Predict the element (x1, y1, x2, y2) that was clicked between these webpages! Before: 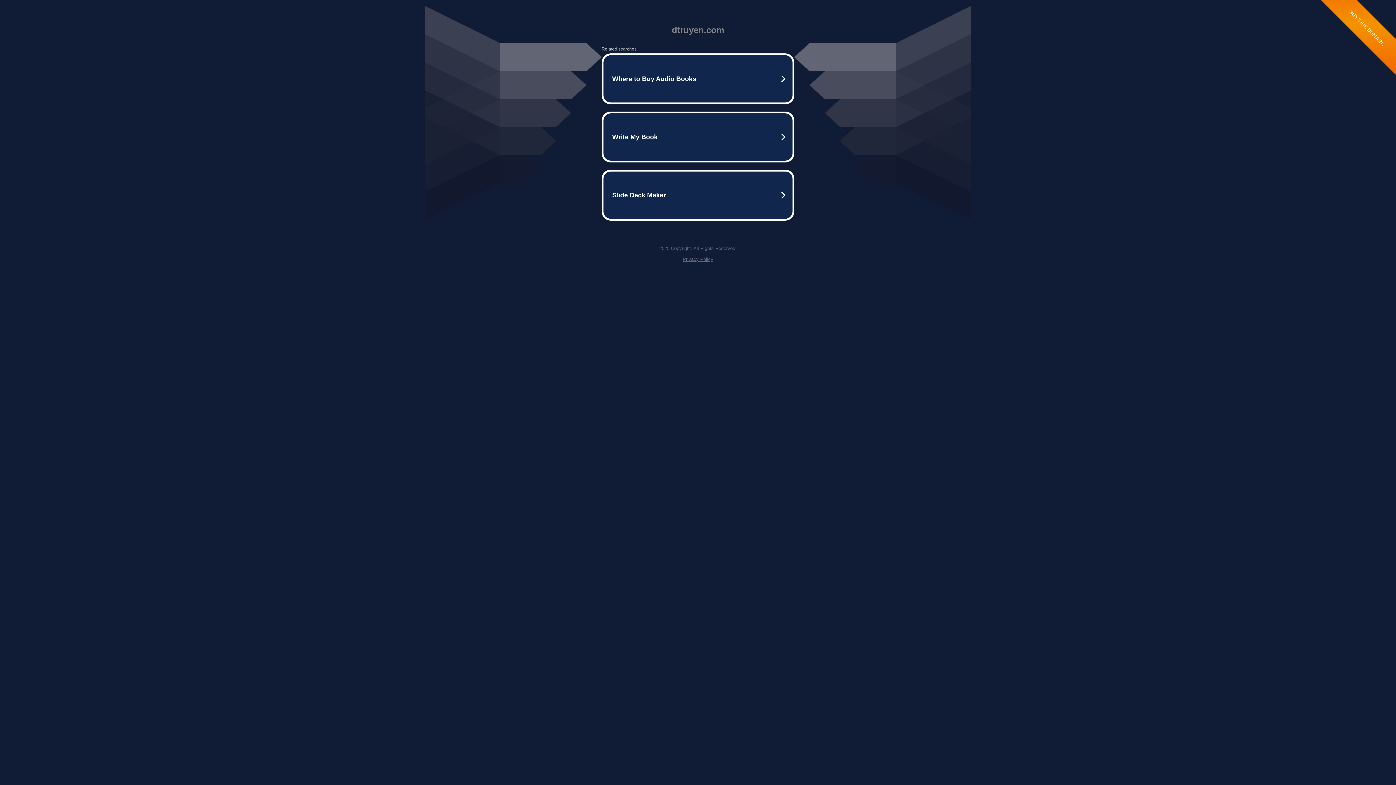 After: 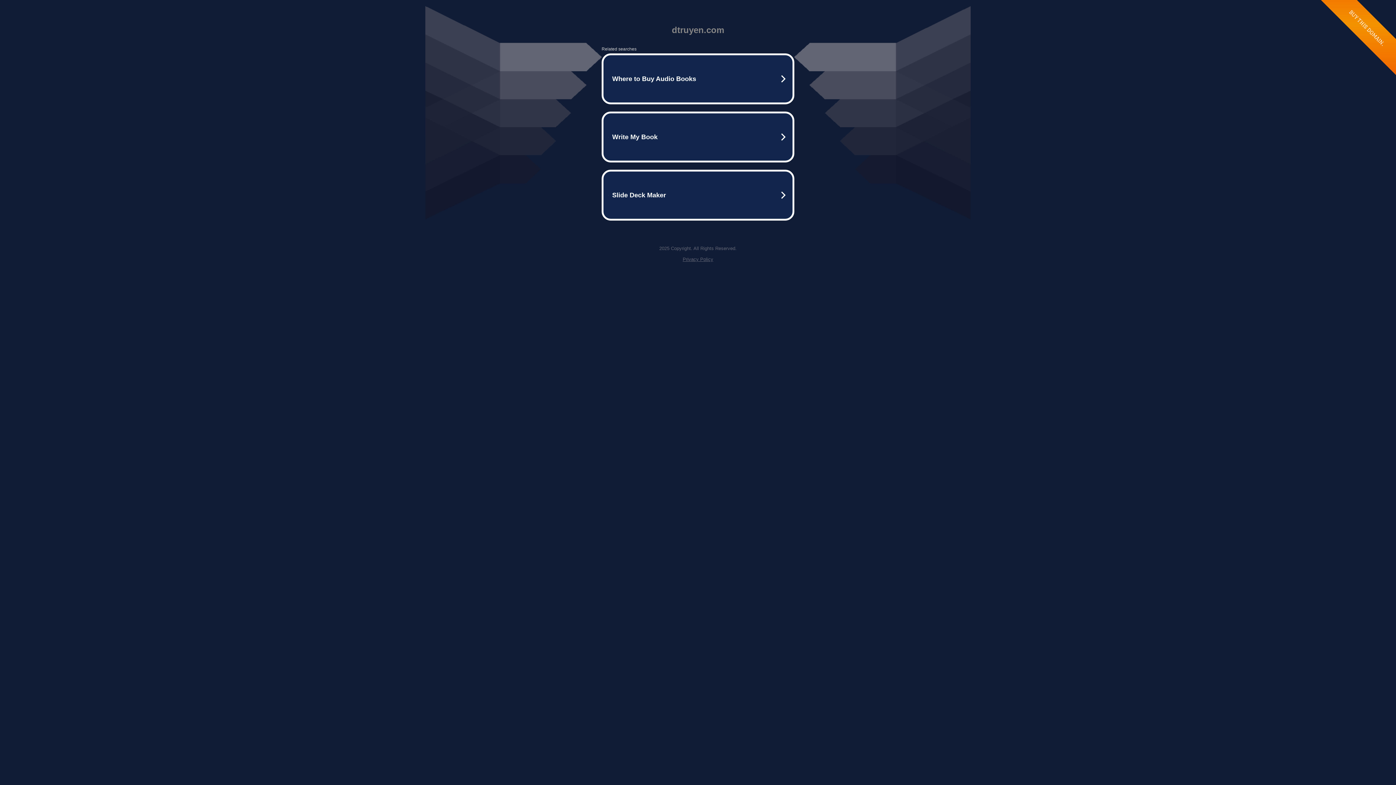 Action: bbox: (682, 256, 713, 262) label: Privacy Policy